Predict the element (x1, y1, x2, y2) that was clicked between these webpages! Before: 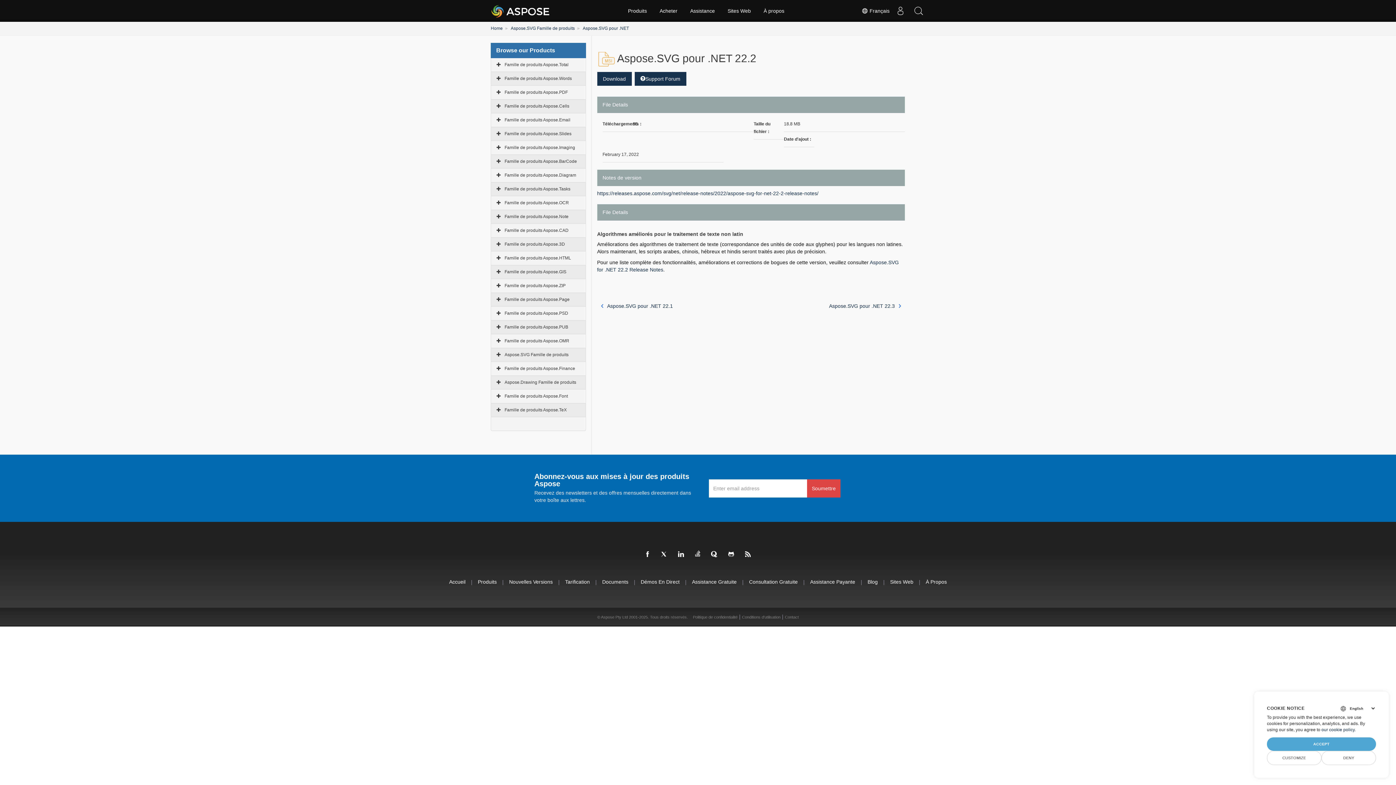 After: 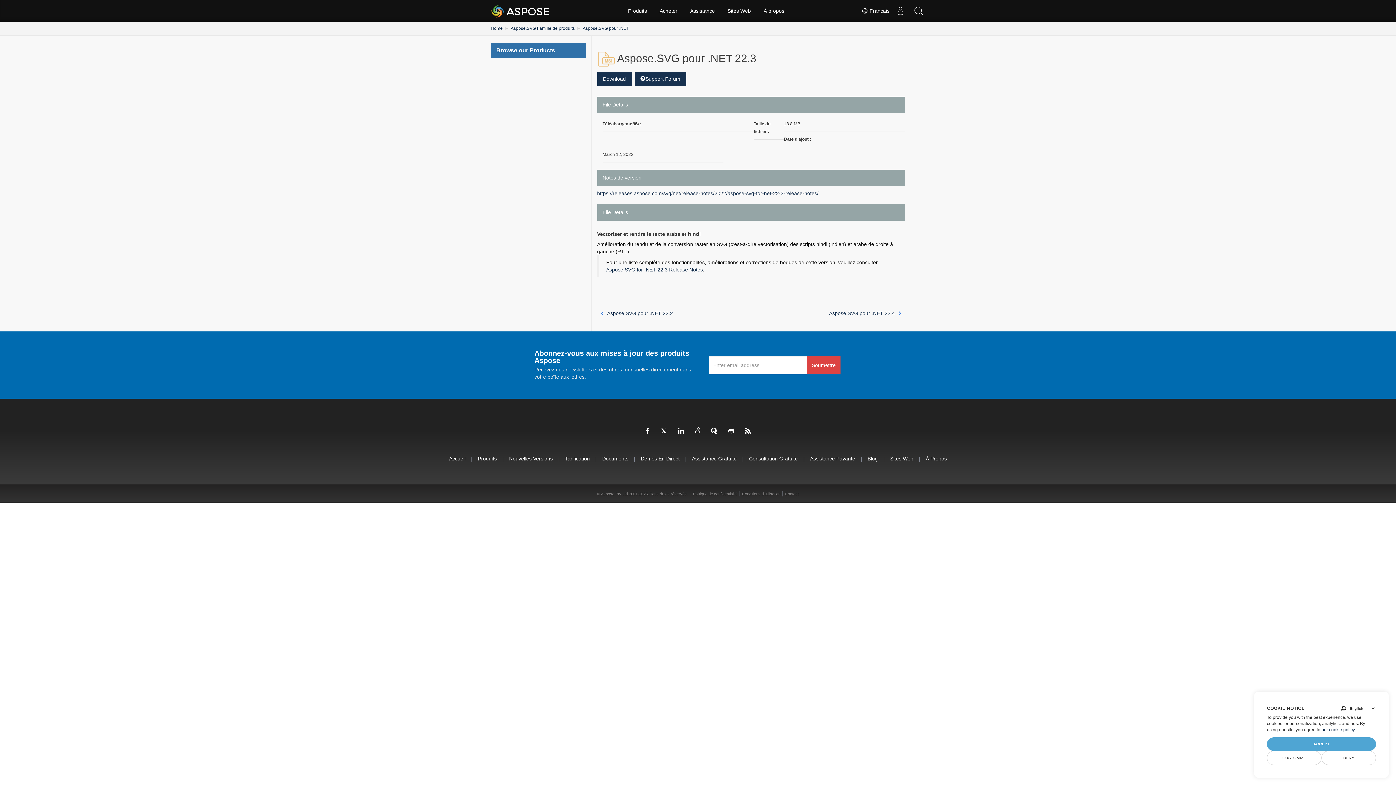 Action: bbox: (829, 302, 901, 309) label: Aspose.SVG pour .NET 22.3